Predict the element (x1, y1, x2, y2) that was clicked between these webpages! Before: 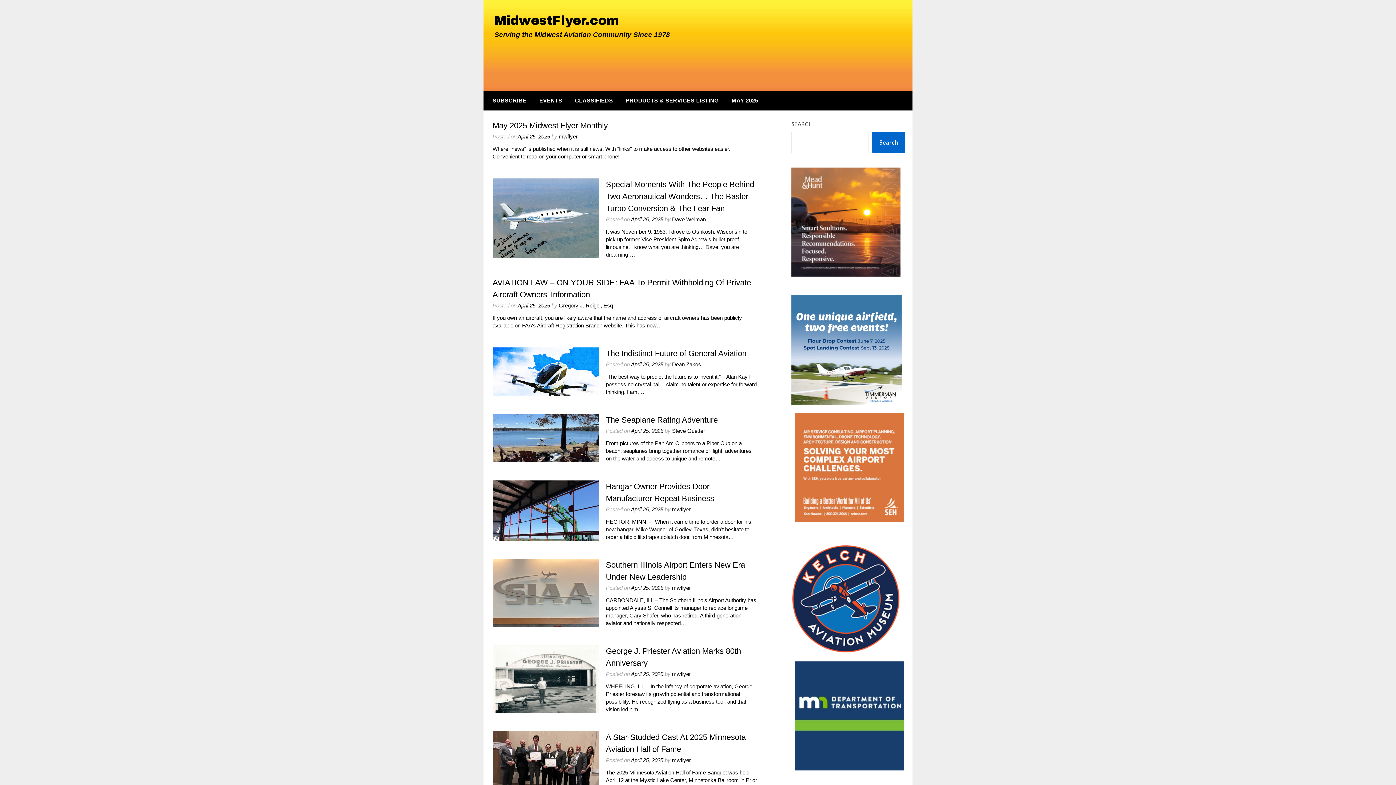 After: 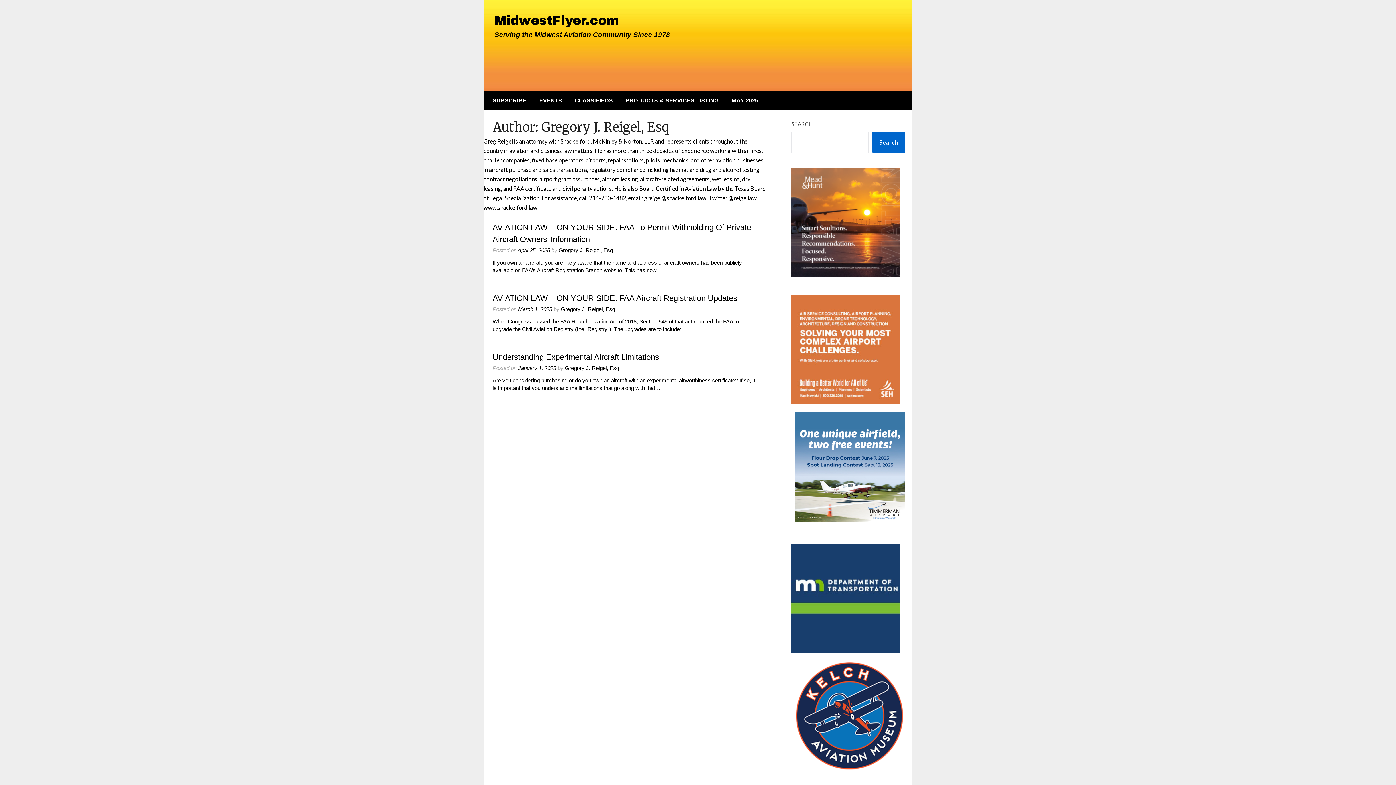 Action: label: Gregory J. Reigel, Esq bbox: (558, 302, 613, 308)